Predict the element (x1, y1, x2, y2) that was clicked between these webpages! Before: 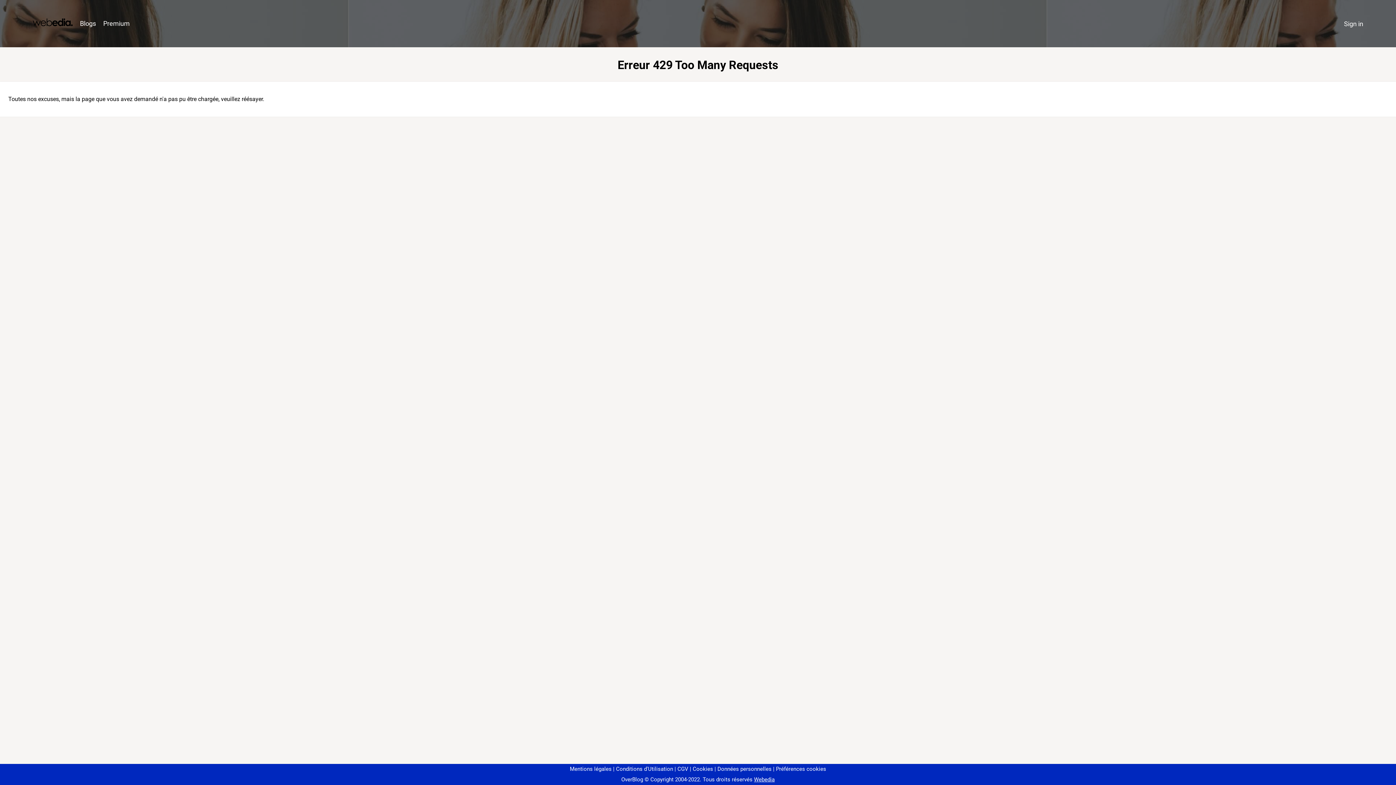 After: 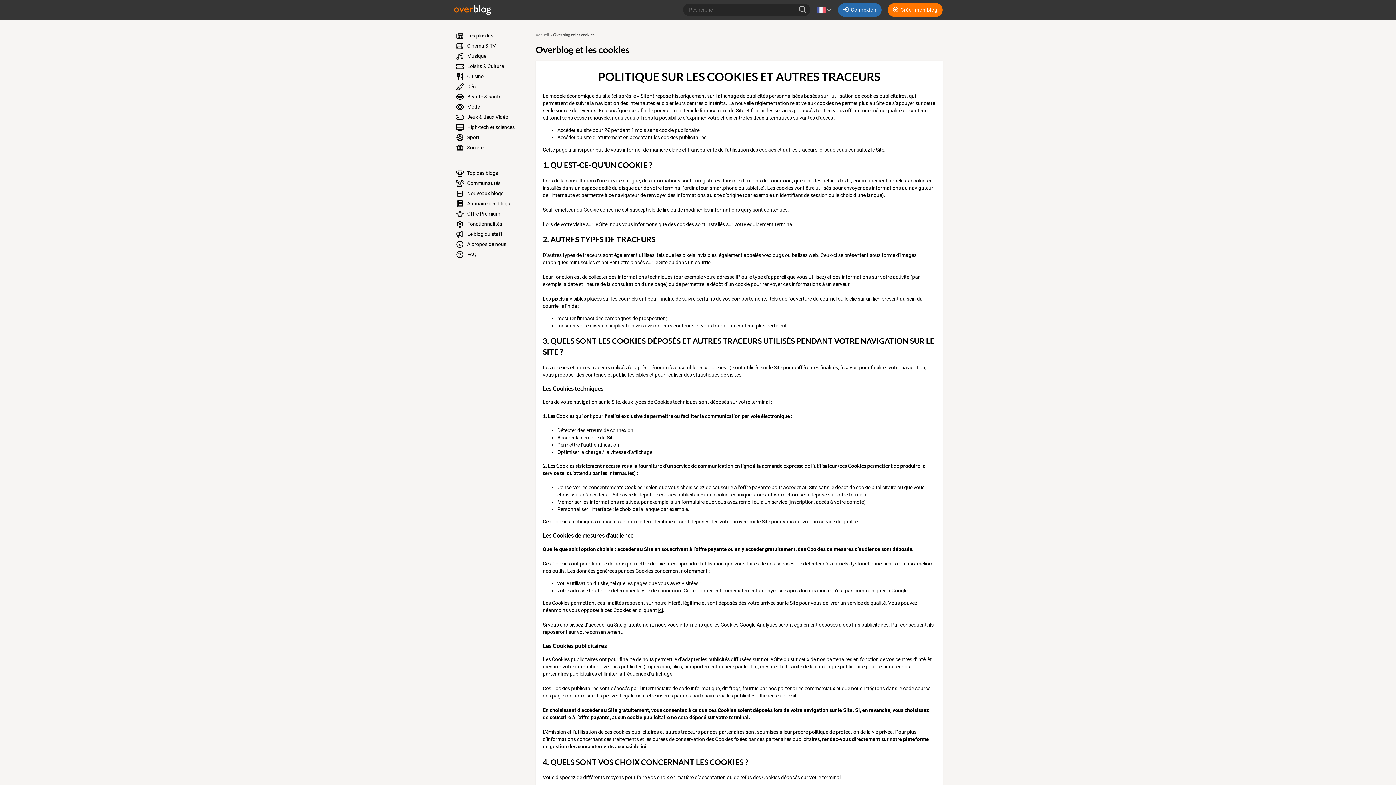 Action: label: Cookies bbox: (690, 766, 713, 772)